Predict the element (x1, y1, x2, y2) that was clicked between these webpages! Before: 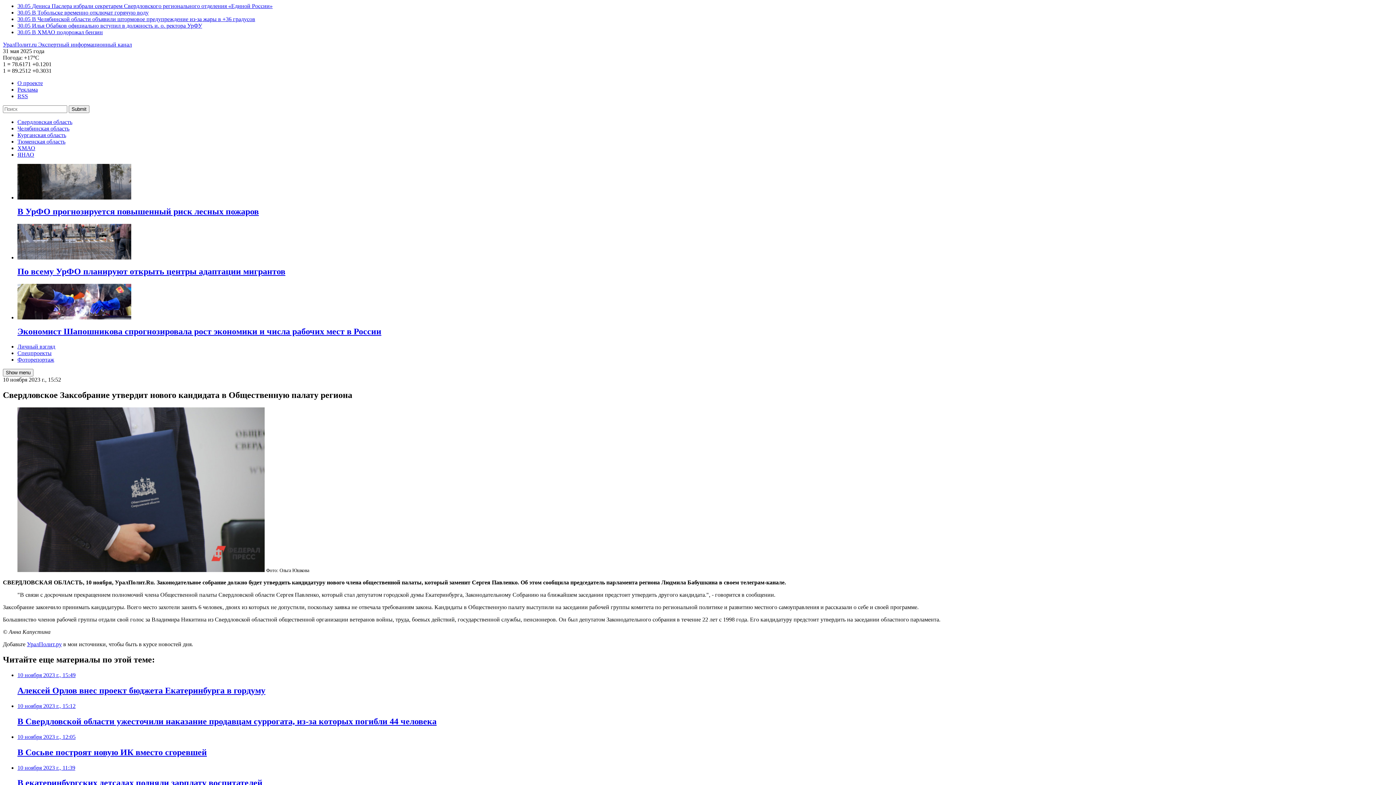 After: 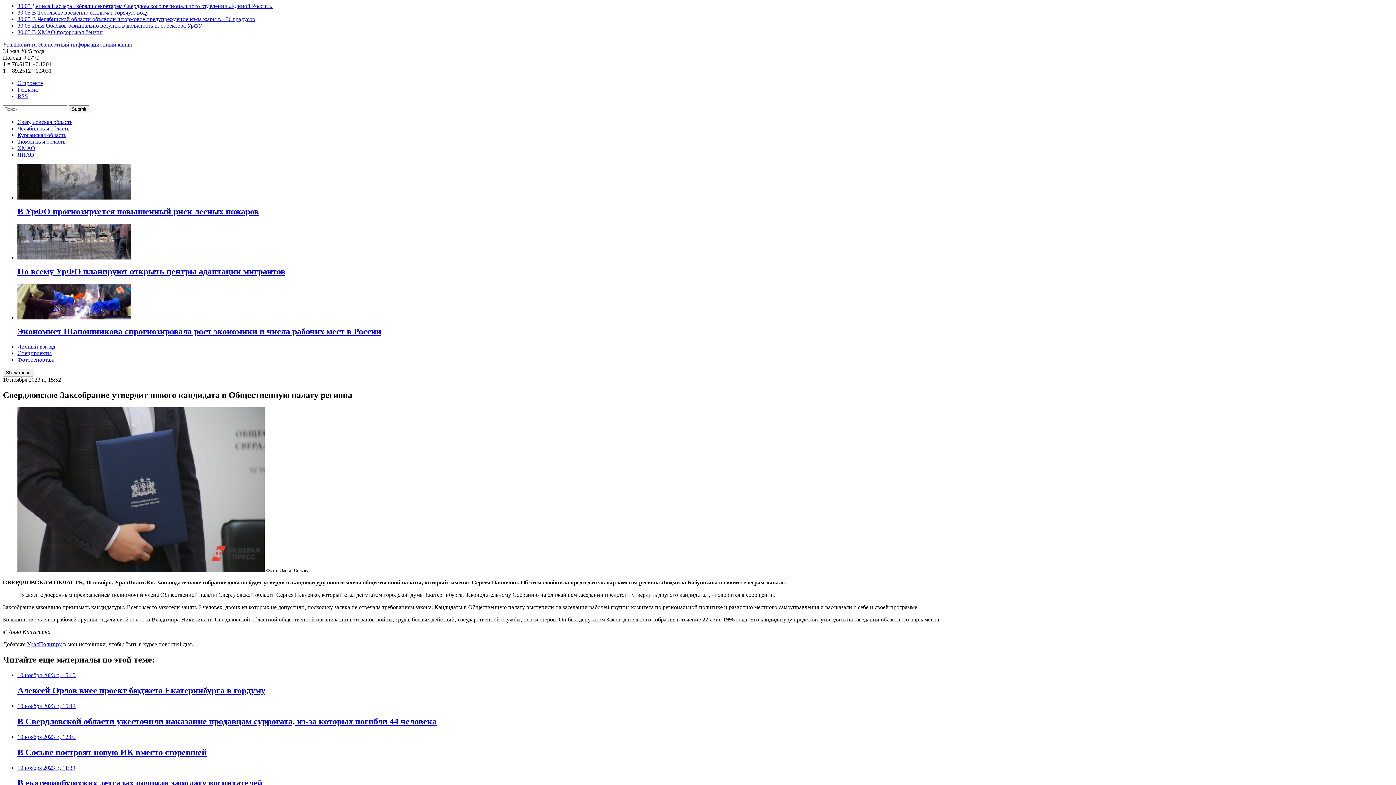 Action: bbox: (26, 641, 61, 647) label: УралПолит.ру